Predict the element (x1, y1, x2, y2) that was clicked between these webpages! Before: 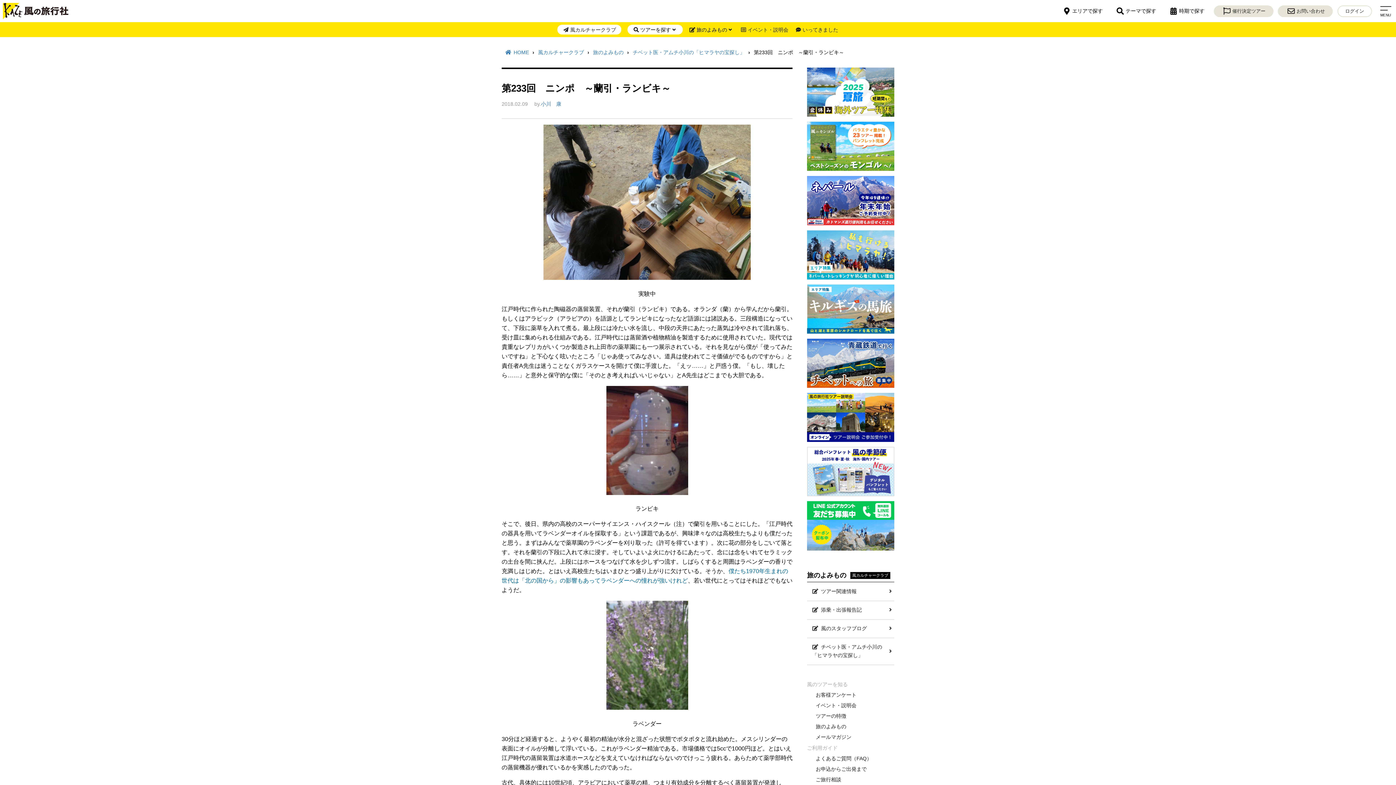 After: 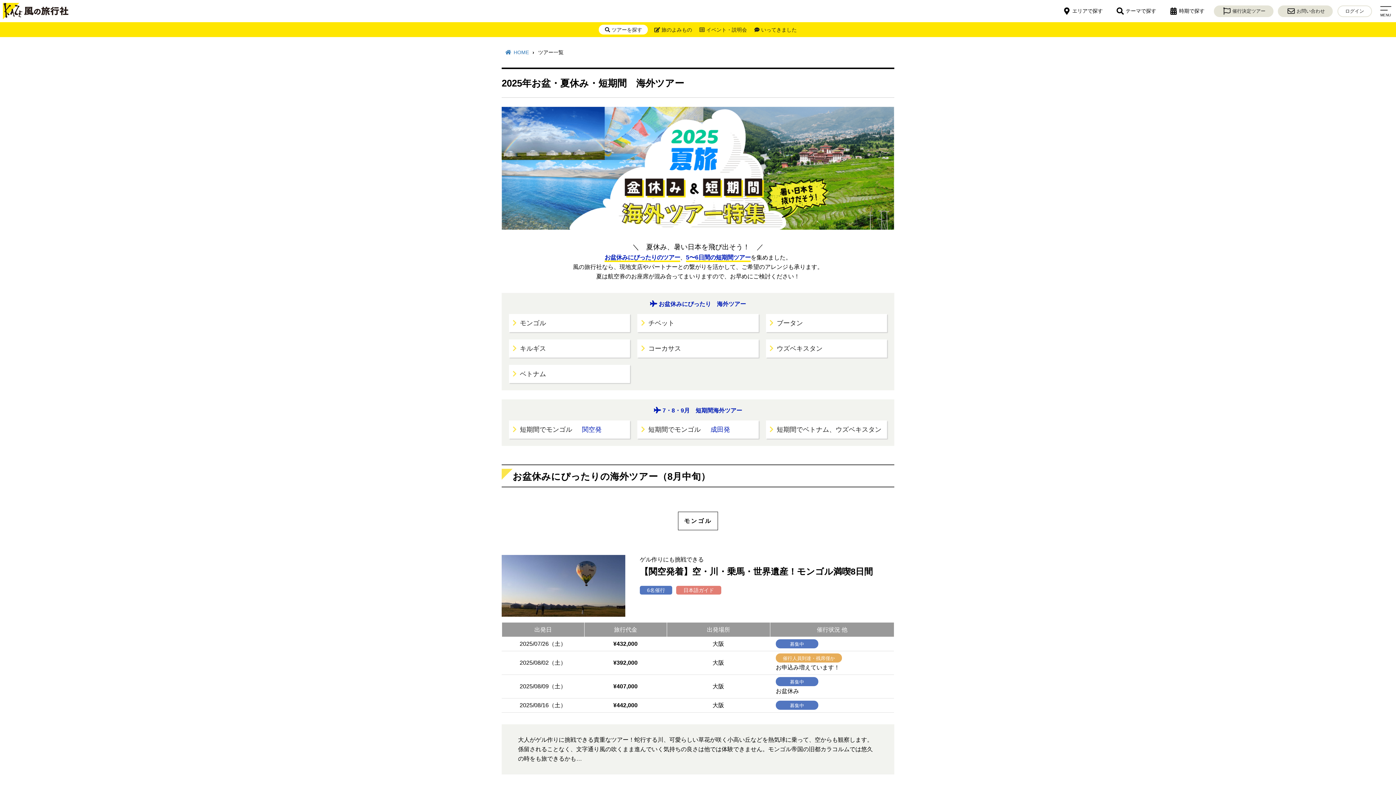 Action: bbox: (807, 67, 894, 116)